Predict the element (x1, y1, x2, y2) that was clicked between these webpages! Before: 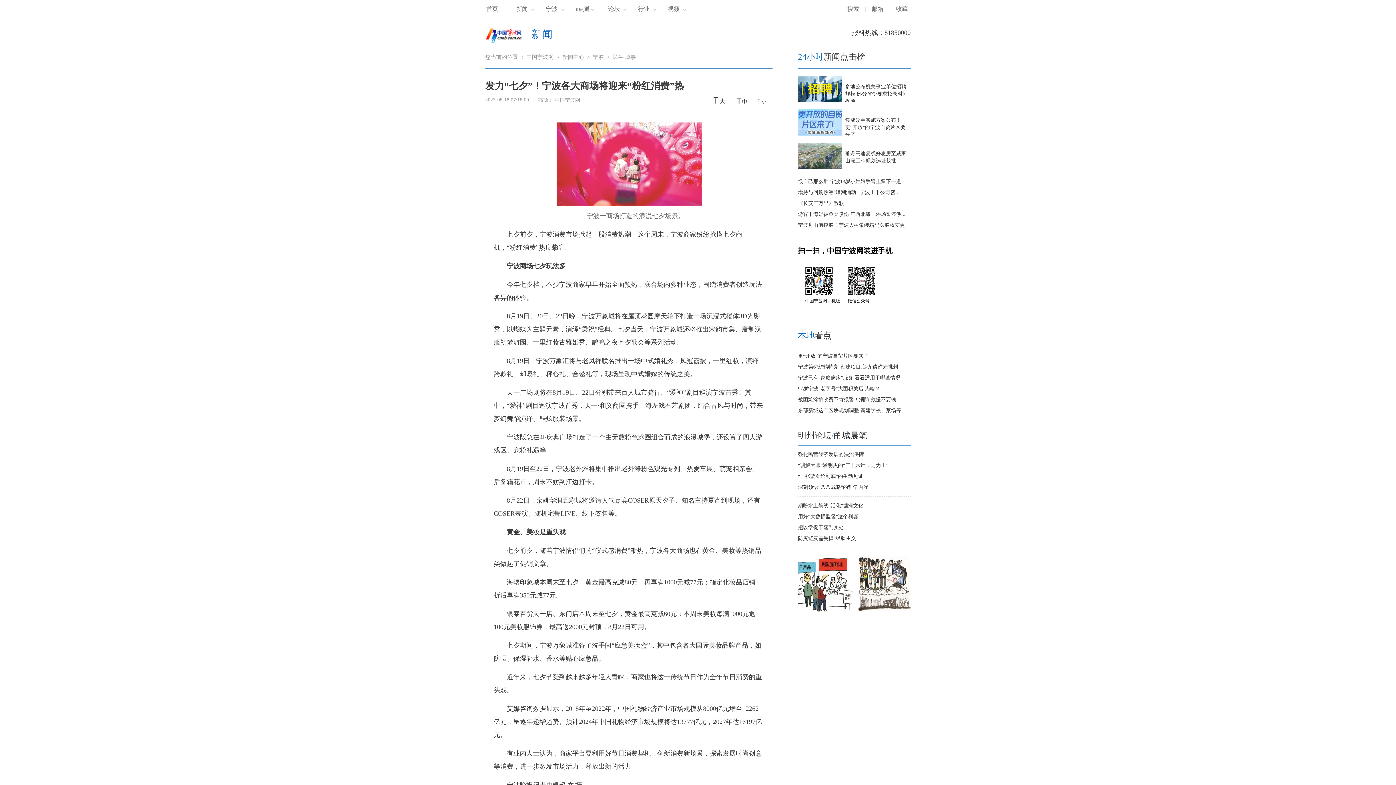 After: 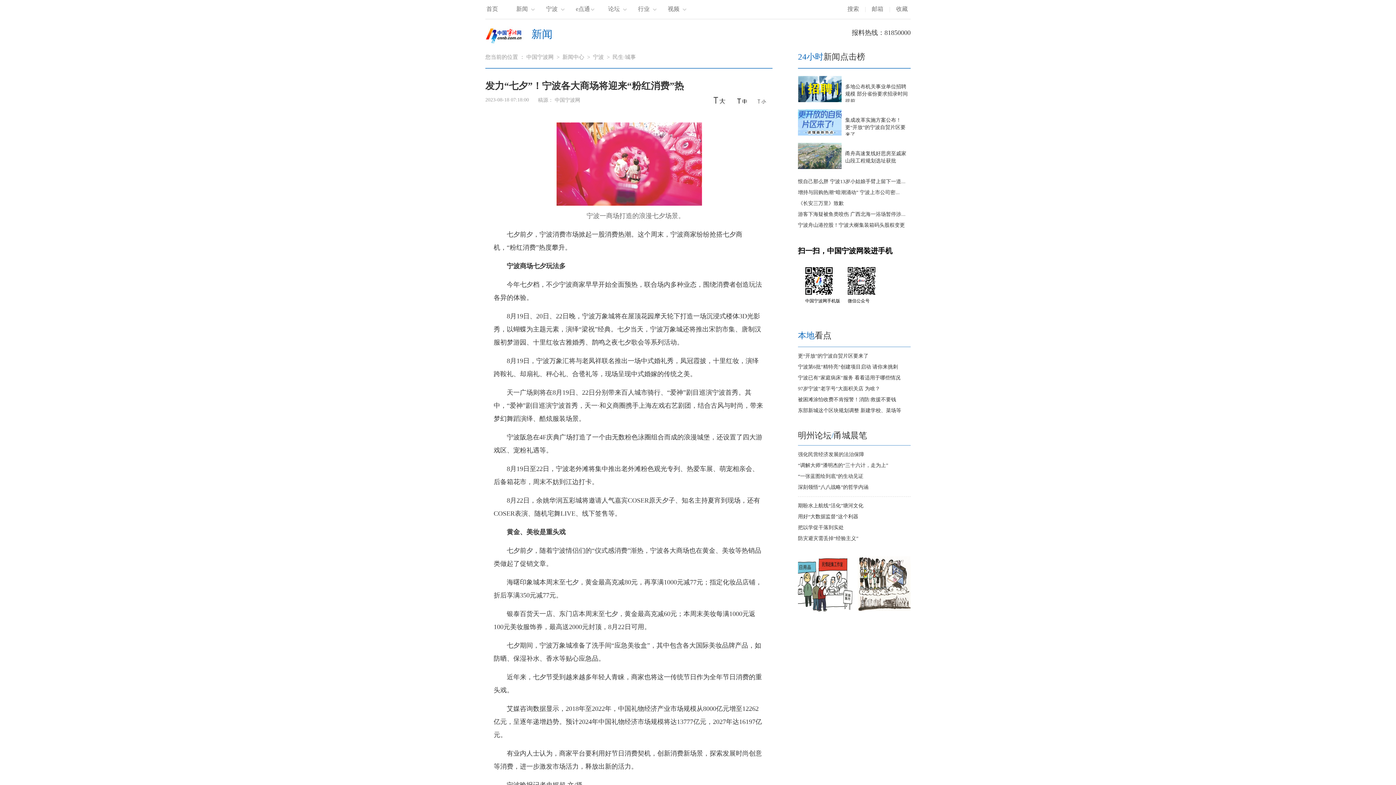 Action: label: 收藏 bbox: (896, 5, 908, 12)